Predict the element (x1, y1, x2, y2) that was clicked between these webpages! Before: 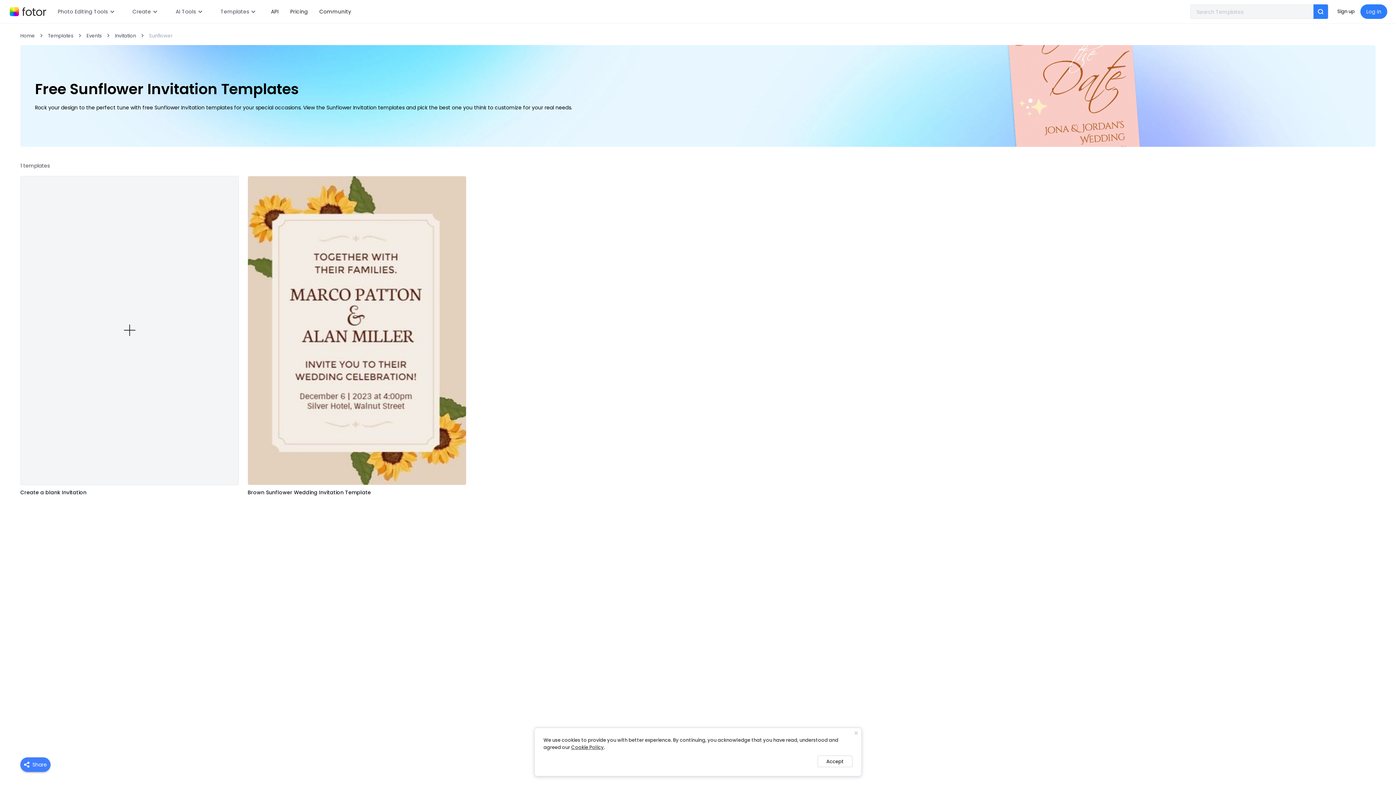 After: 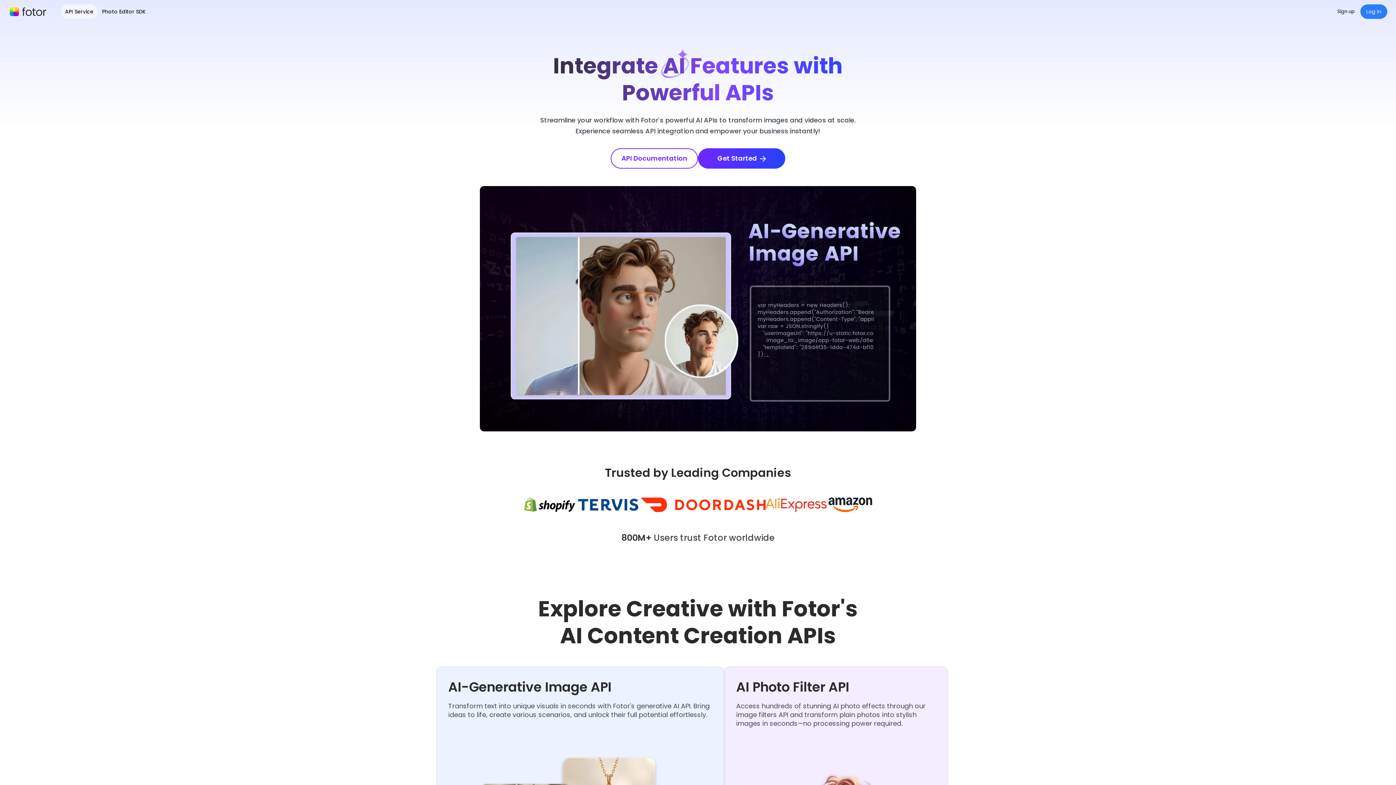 Action: label: API bbox: (271, 5, 290, 17)